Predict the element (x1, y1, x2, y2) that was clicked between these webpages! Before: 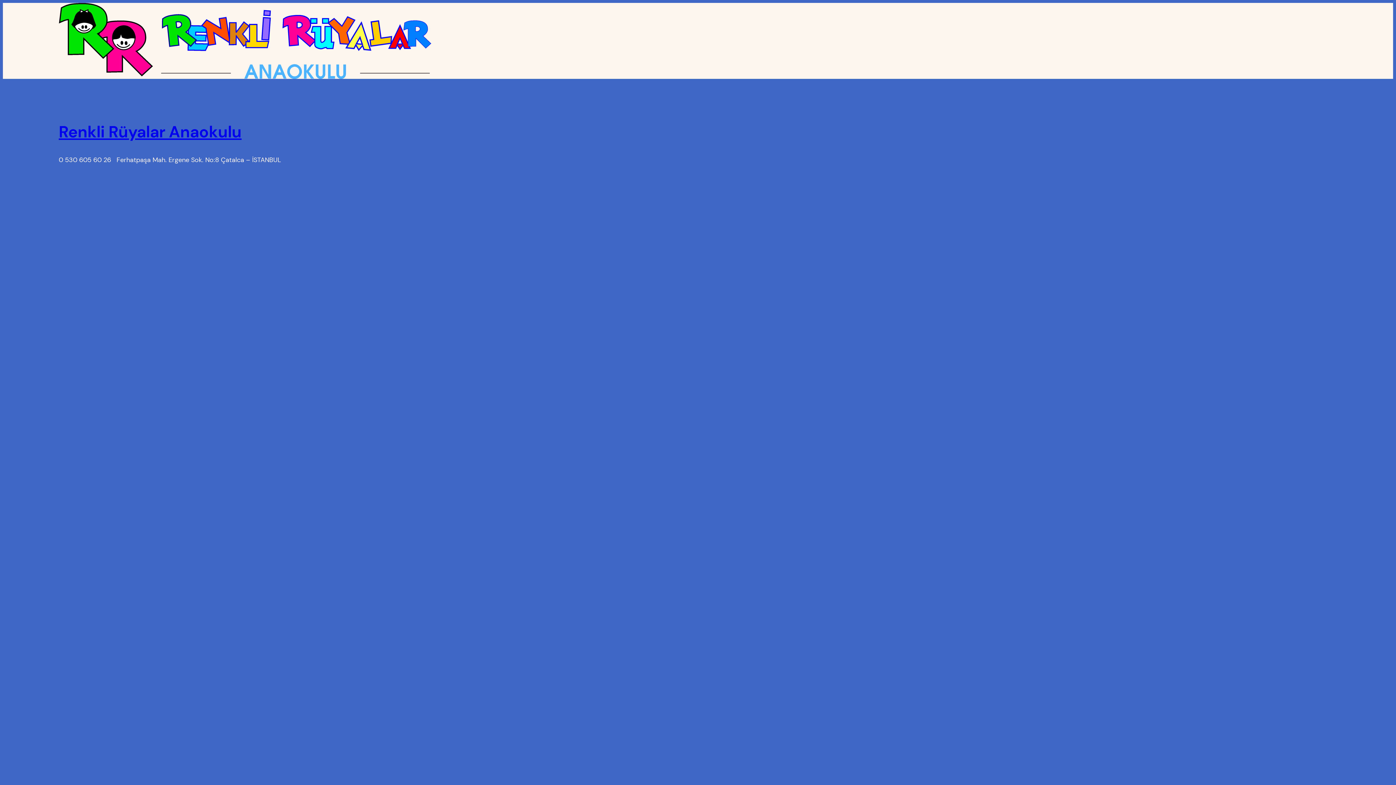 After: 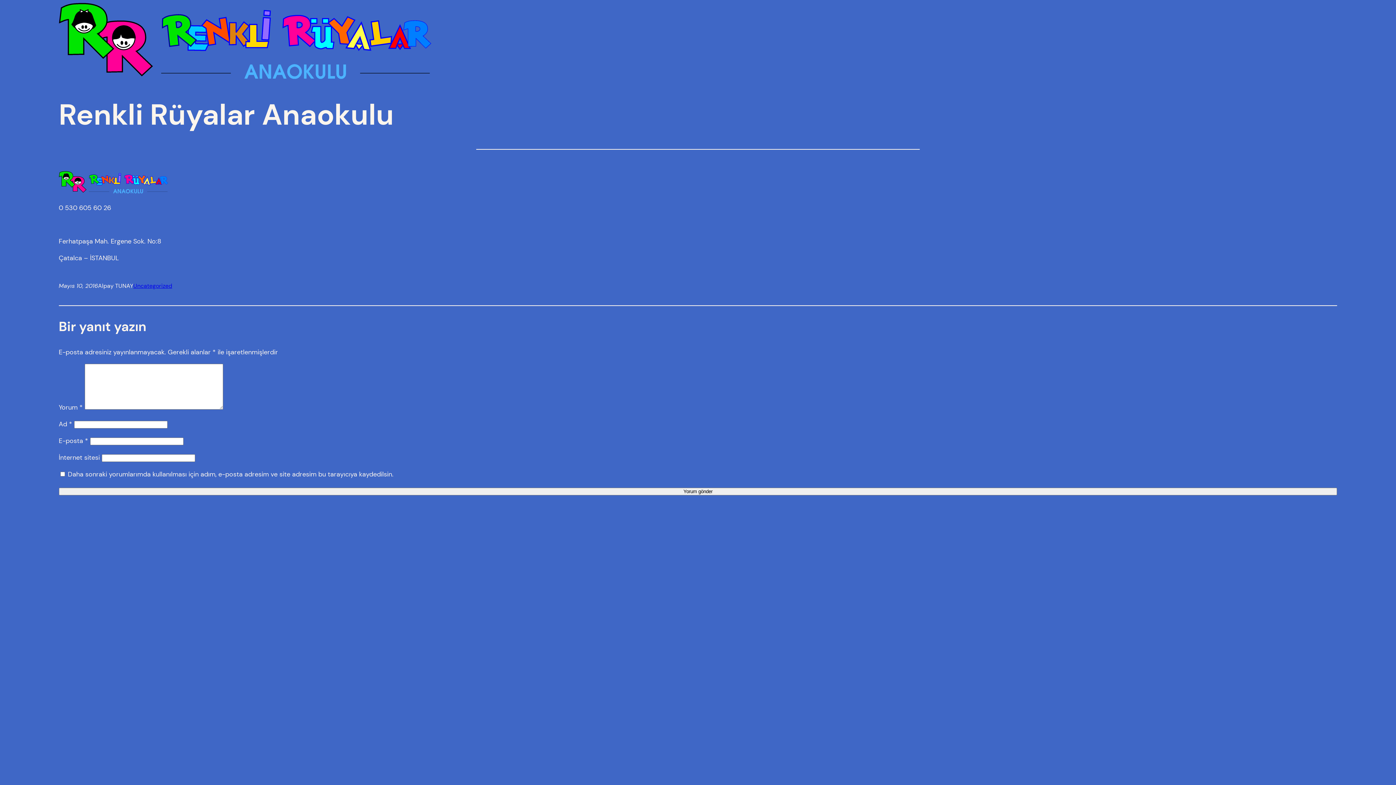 Action: label: Renkli Rüyalar Anaokulu bbox: (58, 121, 241, 142)